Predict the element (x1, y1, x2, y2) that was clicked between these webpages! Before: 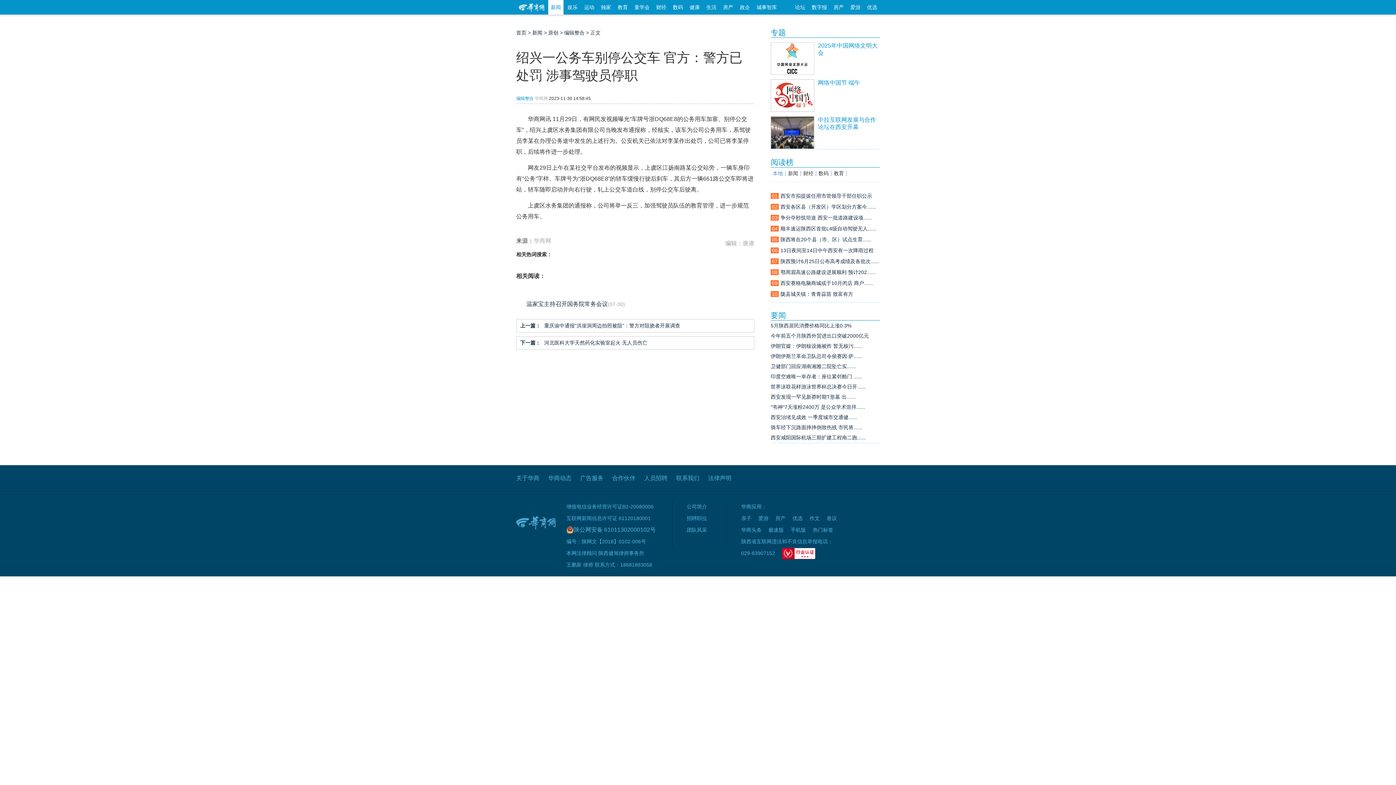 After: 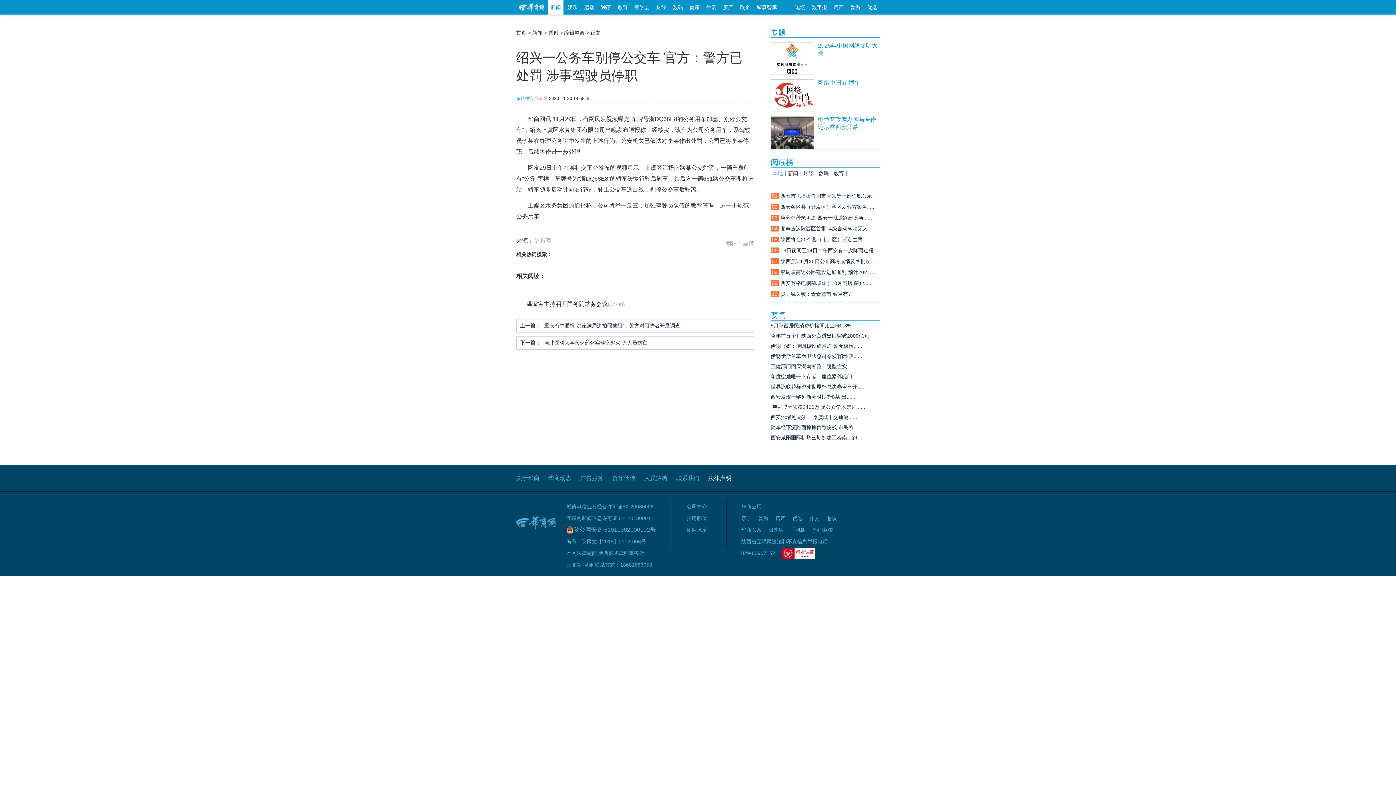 Action: label: 法律声明 bbox: (708, 475, 731, 481)